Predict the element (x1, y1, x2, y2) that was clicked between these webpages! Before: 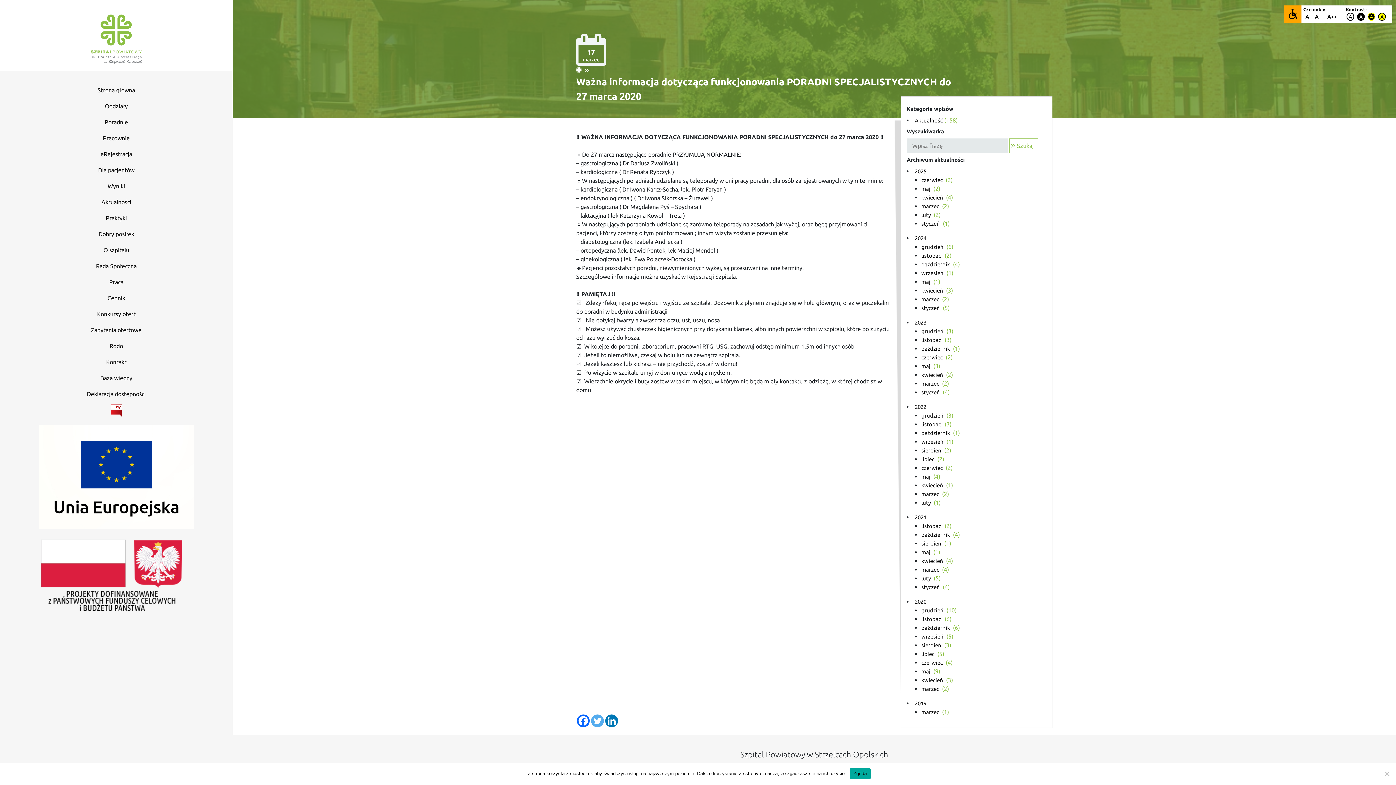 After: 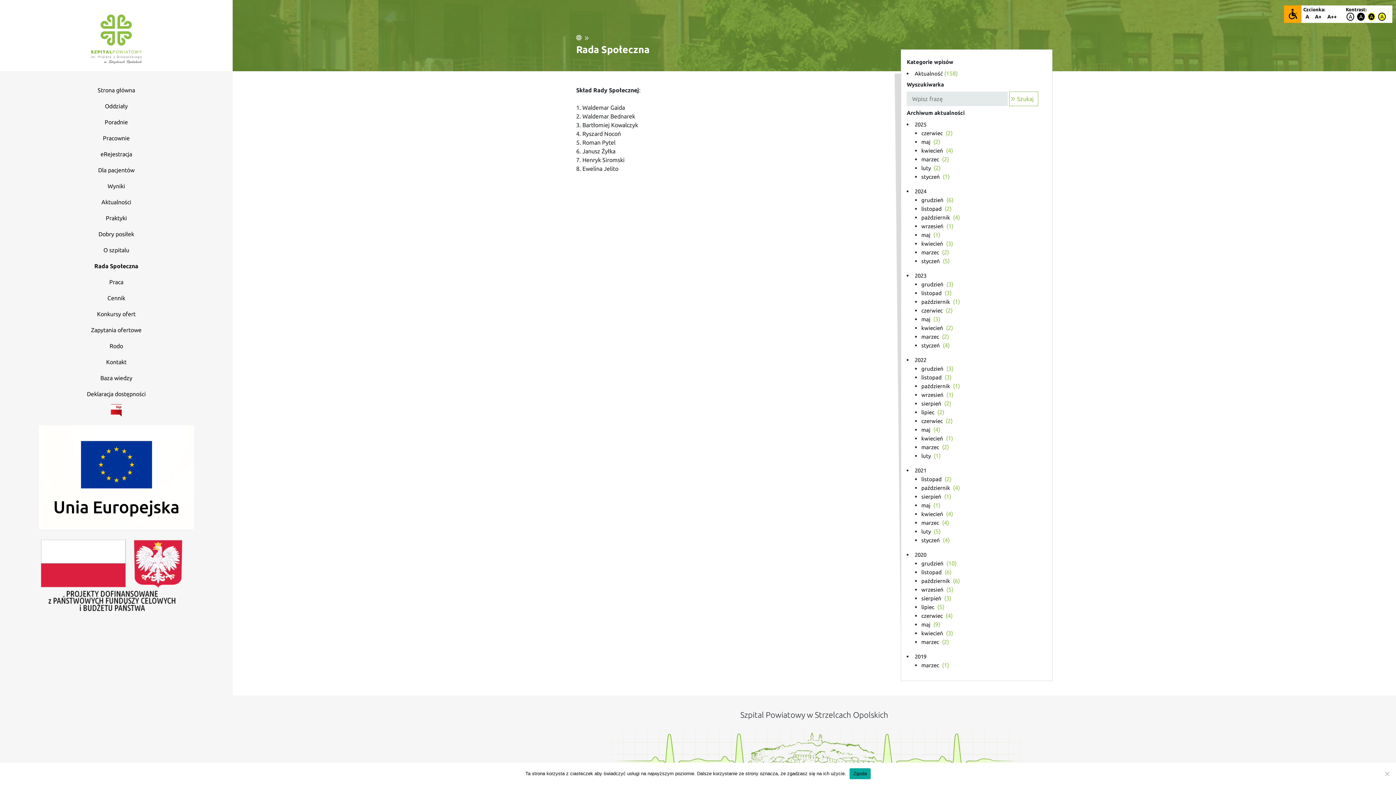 Action: bbox: (96, 262, 136, 269) label: Rada Społeczna